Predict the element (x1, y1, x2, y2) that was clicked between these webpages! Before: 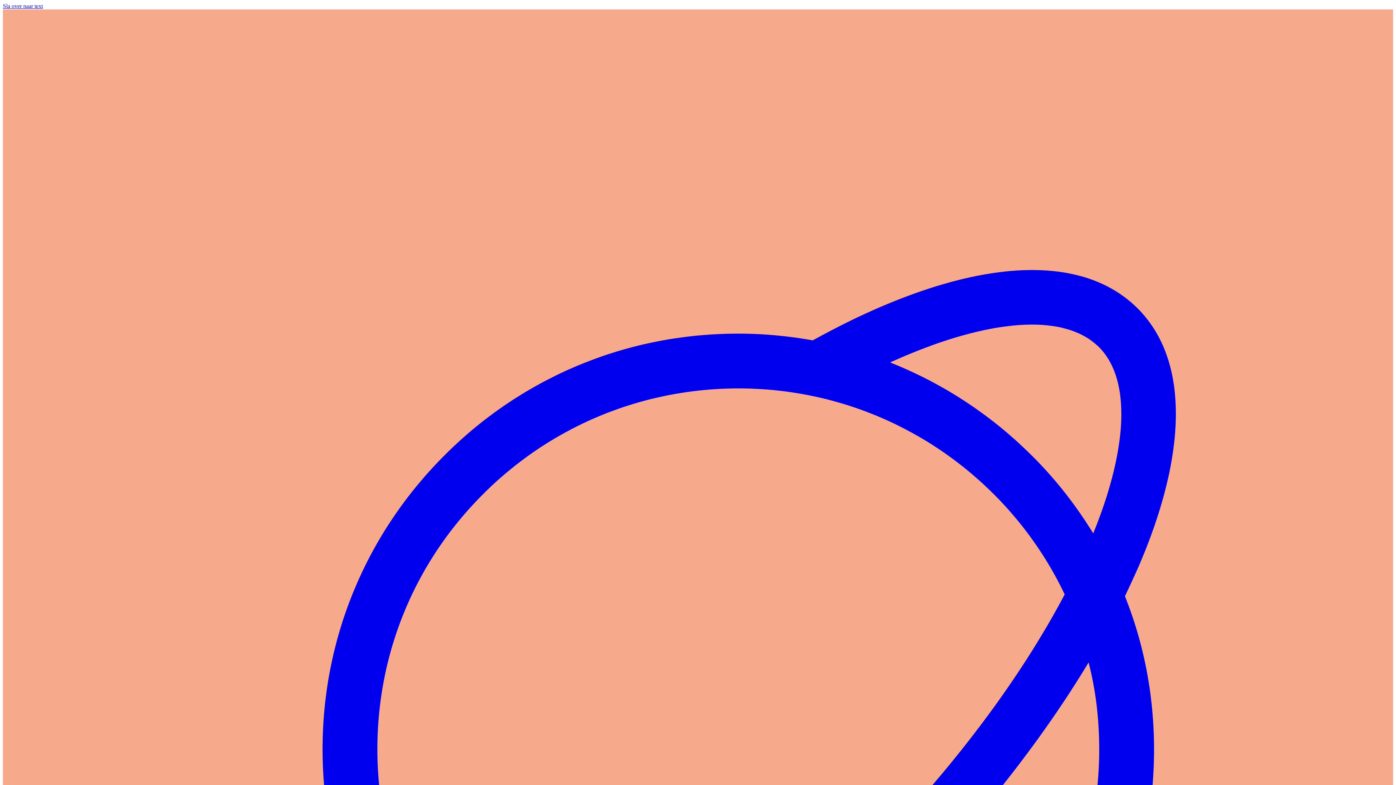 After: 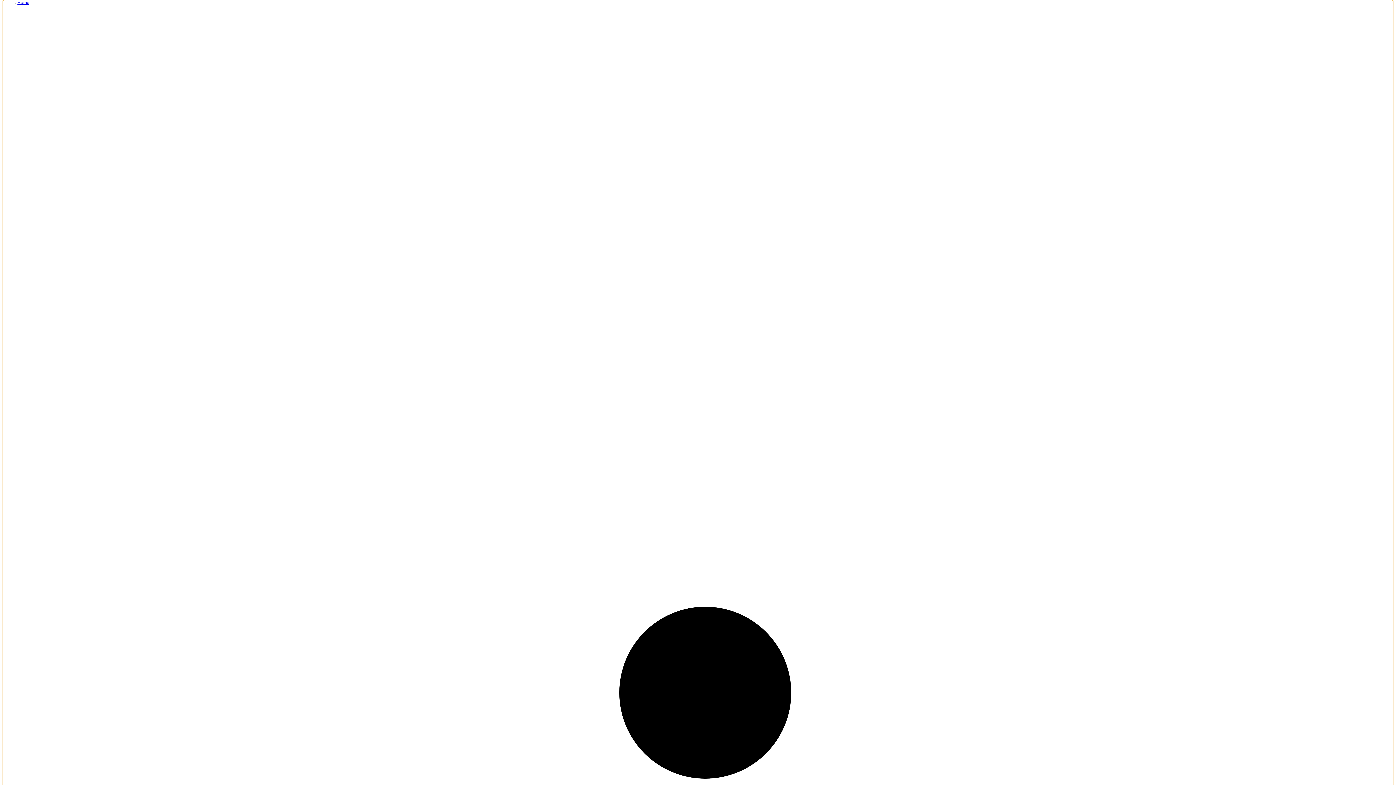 Action: bbox: (2, 2, 42, 9) label: Sla over naar text